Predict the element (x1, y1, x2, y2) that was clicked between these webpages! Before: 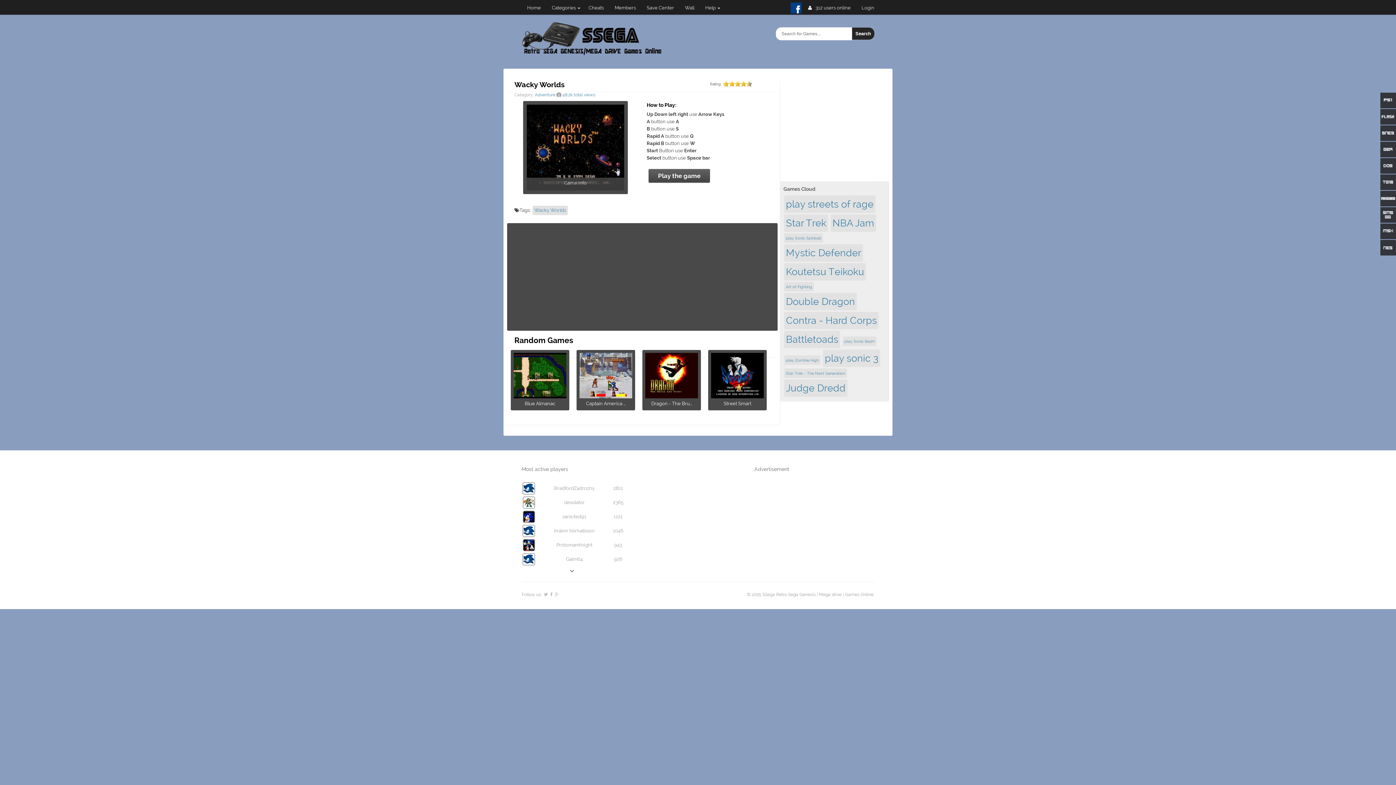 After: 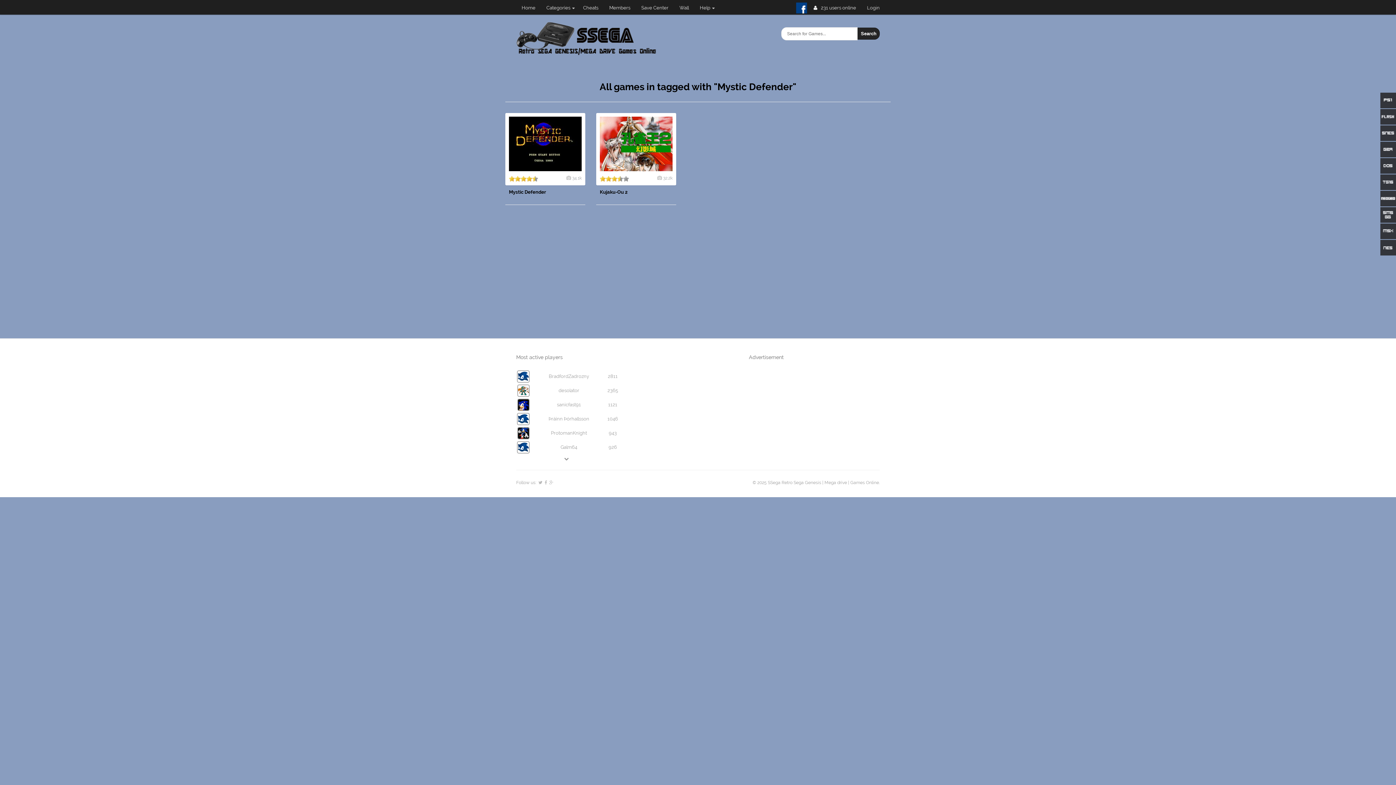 Action: bbox: (786, 247, 861, 258) label: Mystic Defender